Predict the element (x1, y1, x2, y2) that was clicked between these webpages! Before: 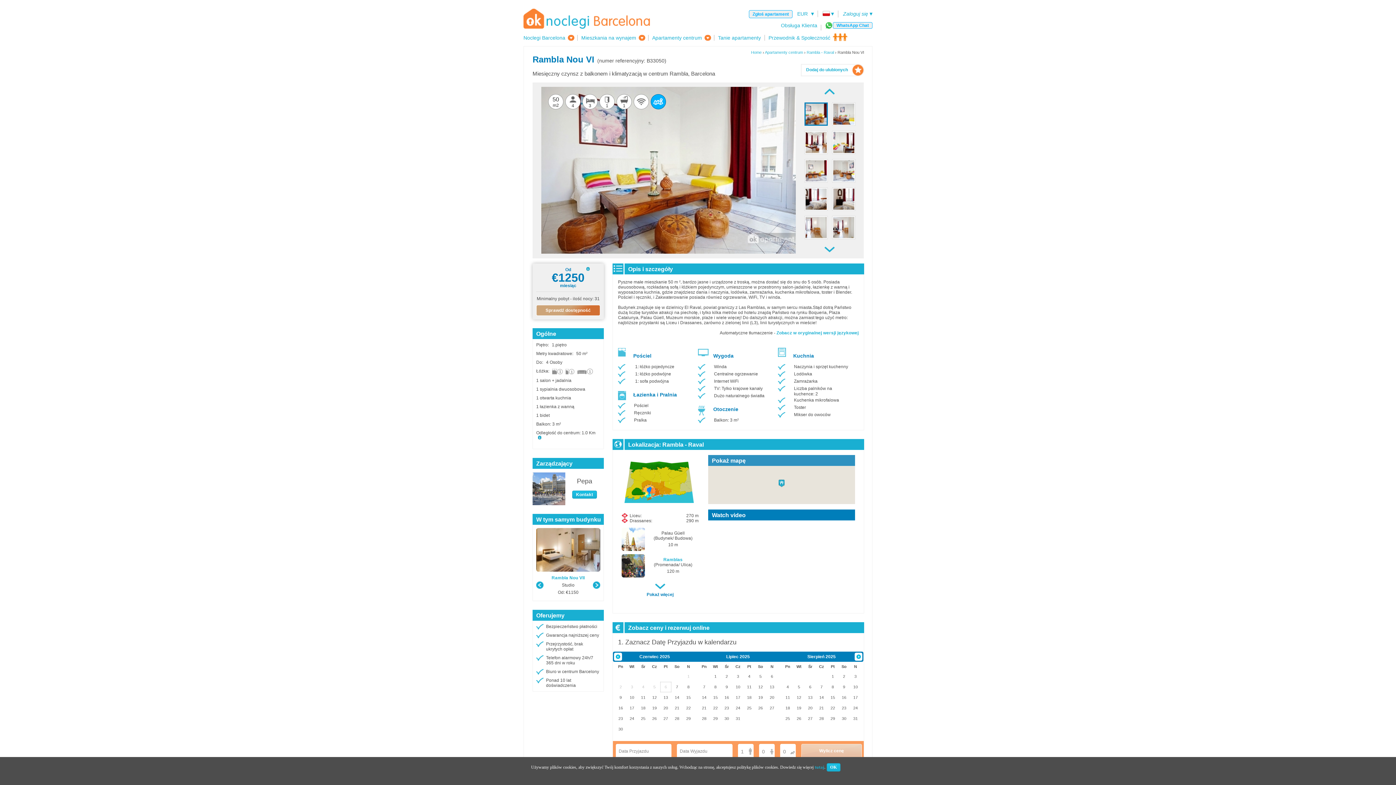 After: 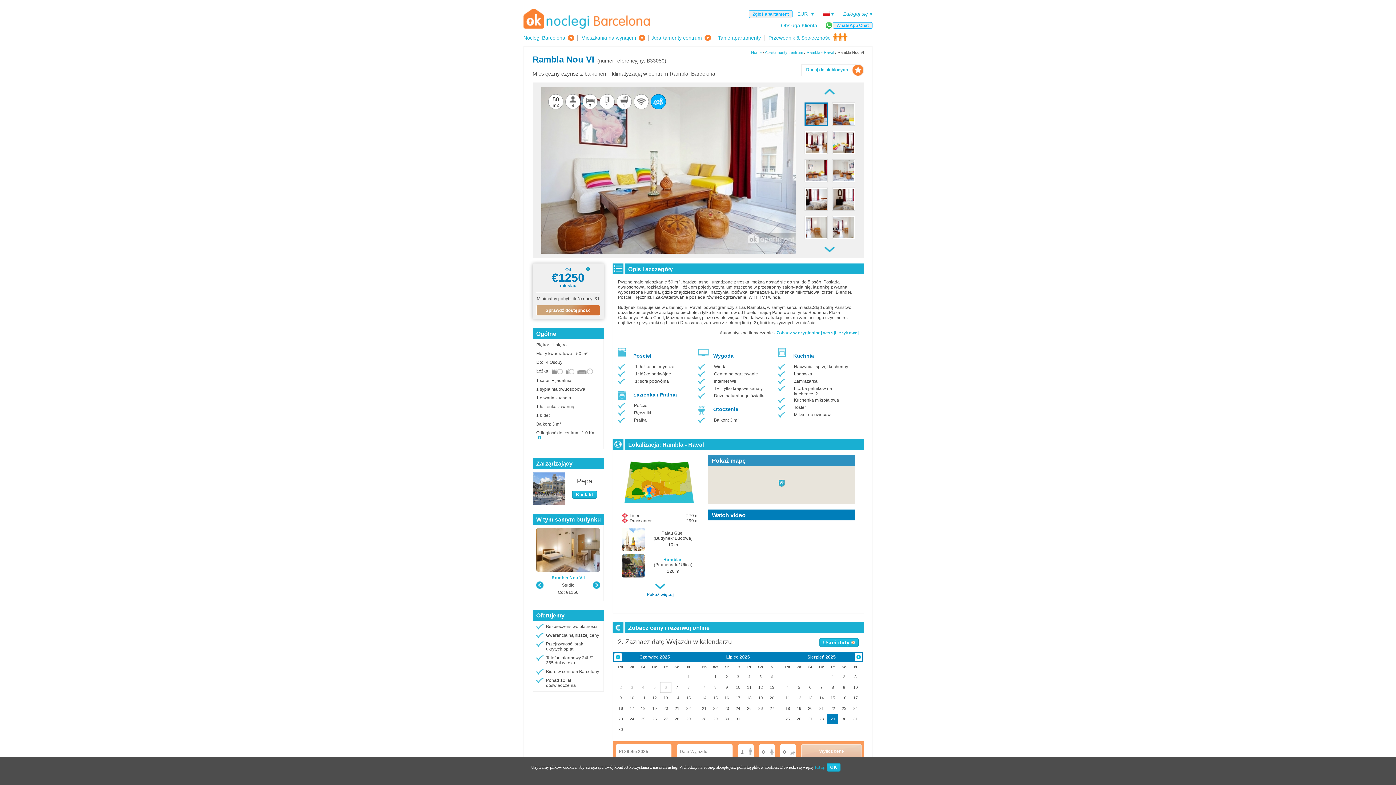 Action: label: 29 bbox: (827, 713, 838, 724)